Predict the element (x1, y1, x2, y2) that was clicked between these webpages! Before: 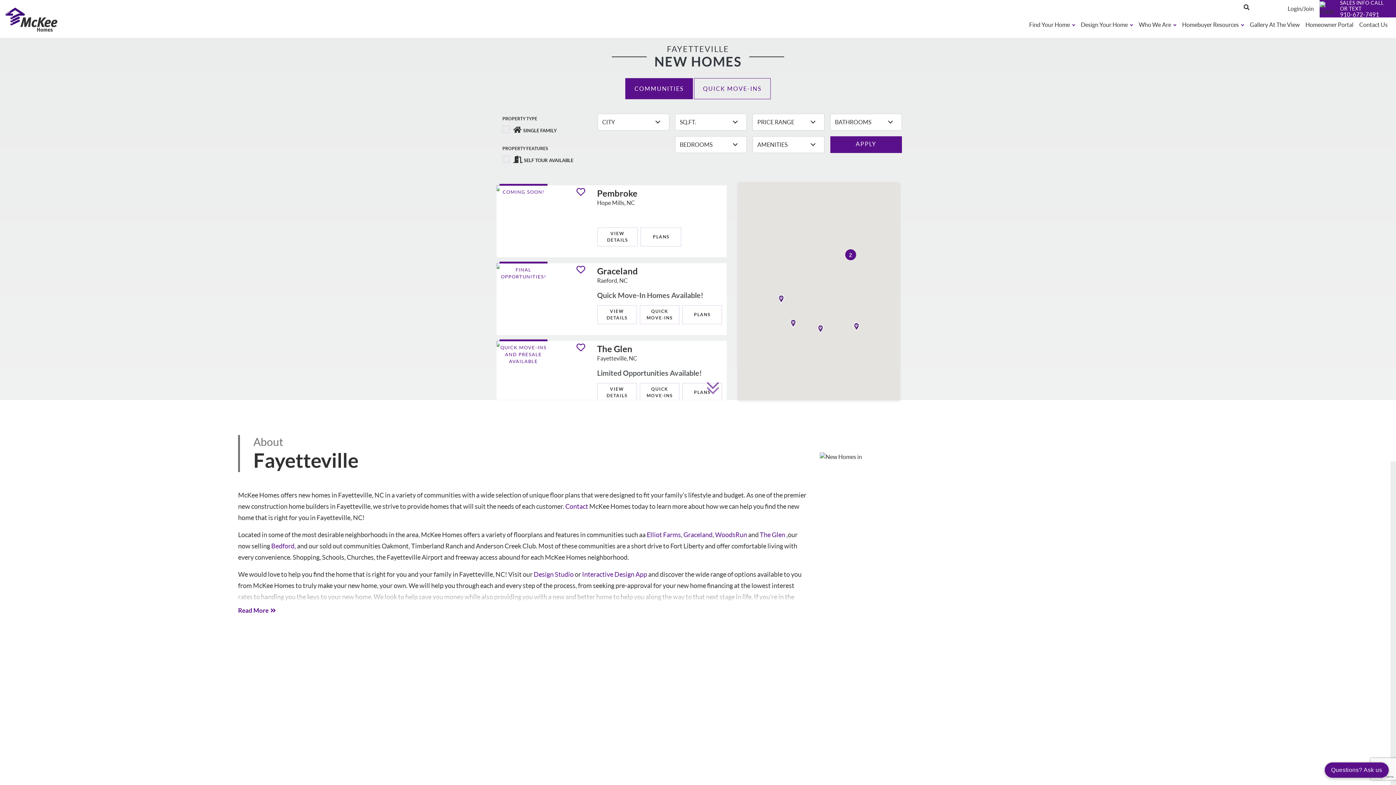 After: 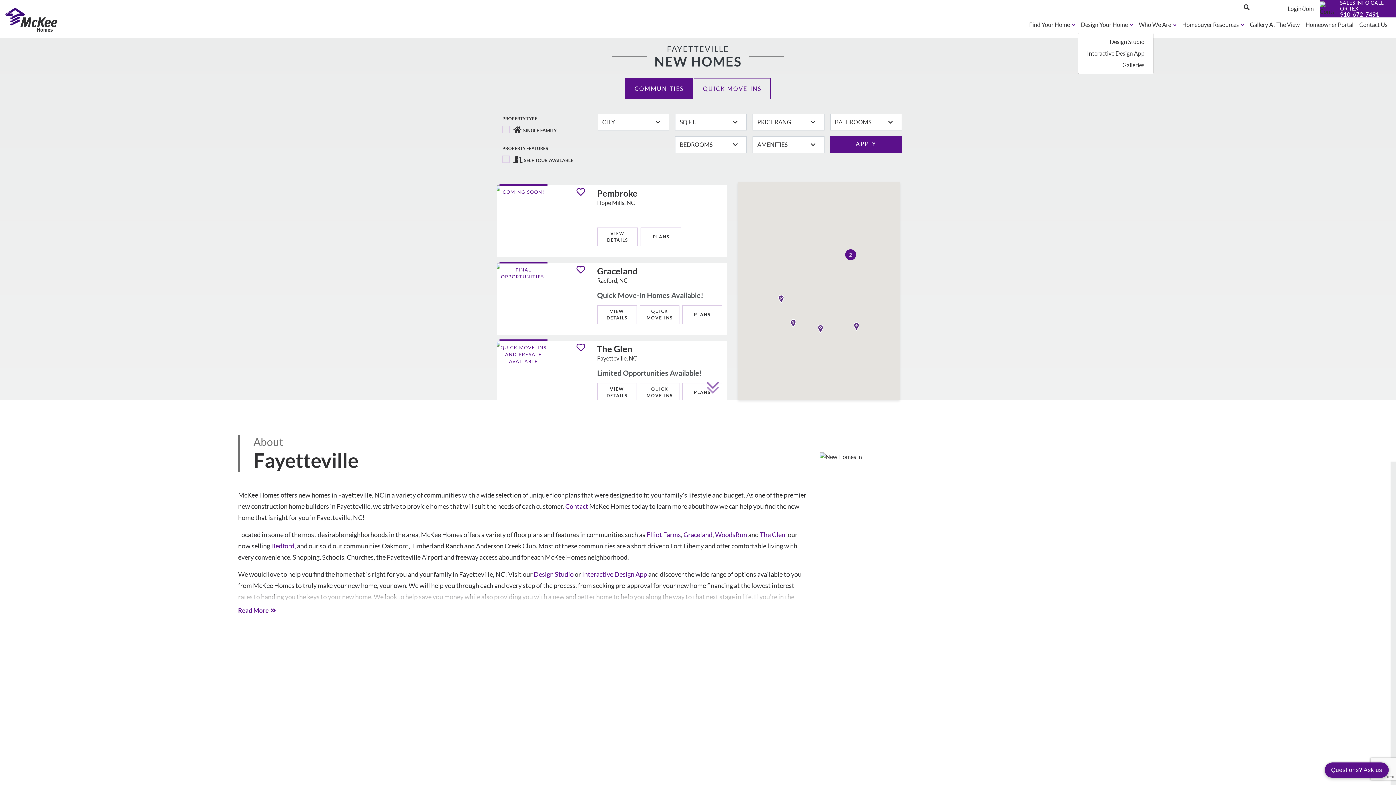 Action: label: Design Your Home  bbox: (1078, 17, 1136, 32)